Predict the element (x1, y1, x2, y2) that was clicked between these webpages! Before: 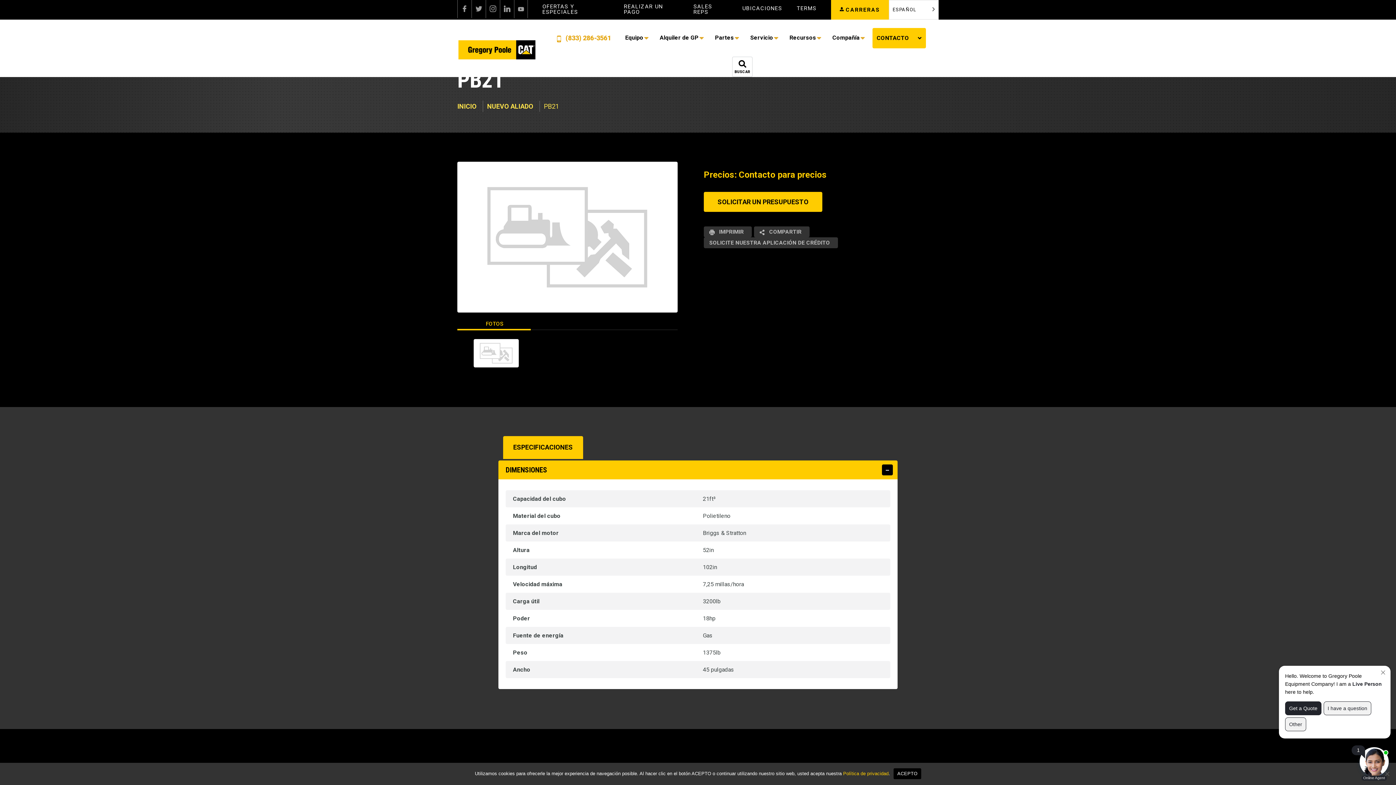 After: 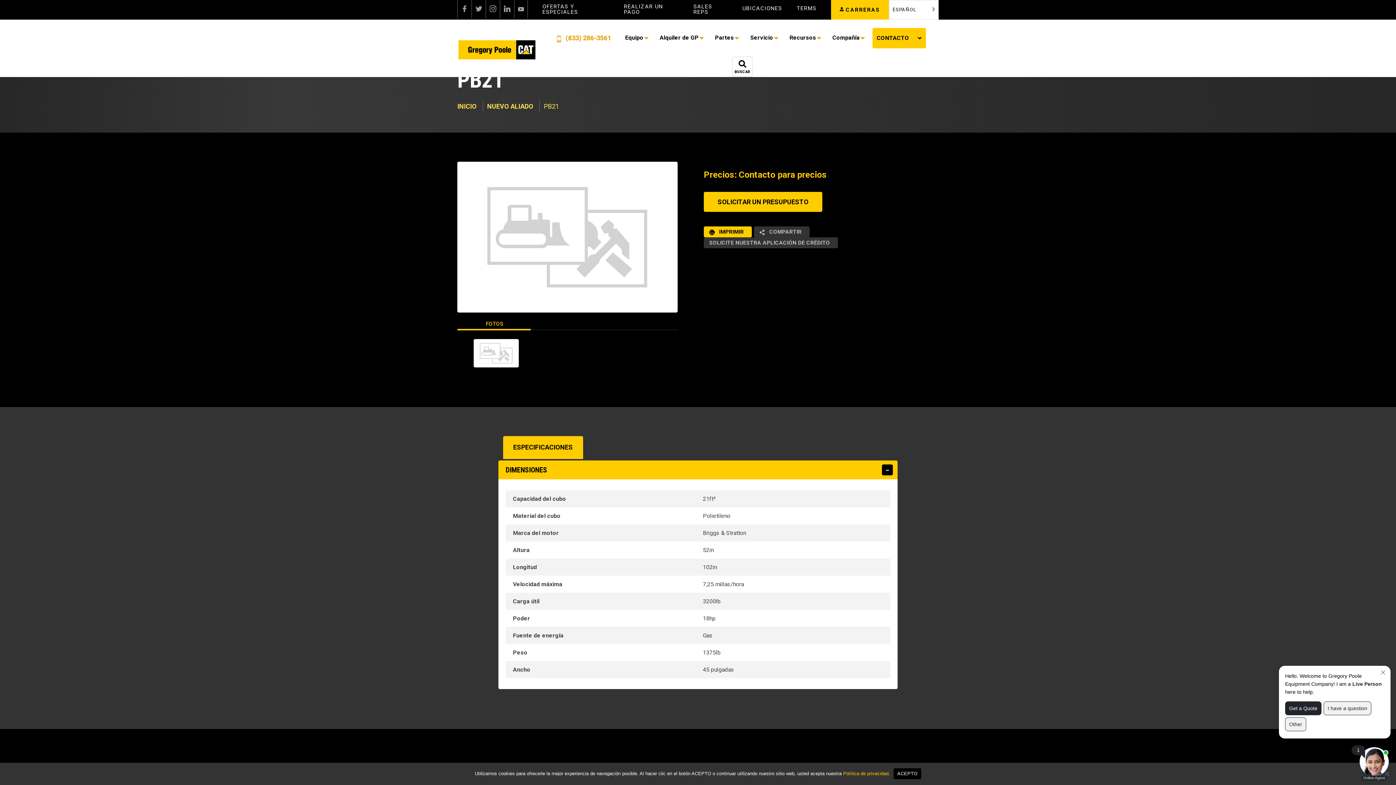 Action: bbox: (704, 226, 752, 237) label:  IMPRIMIR